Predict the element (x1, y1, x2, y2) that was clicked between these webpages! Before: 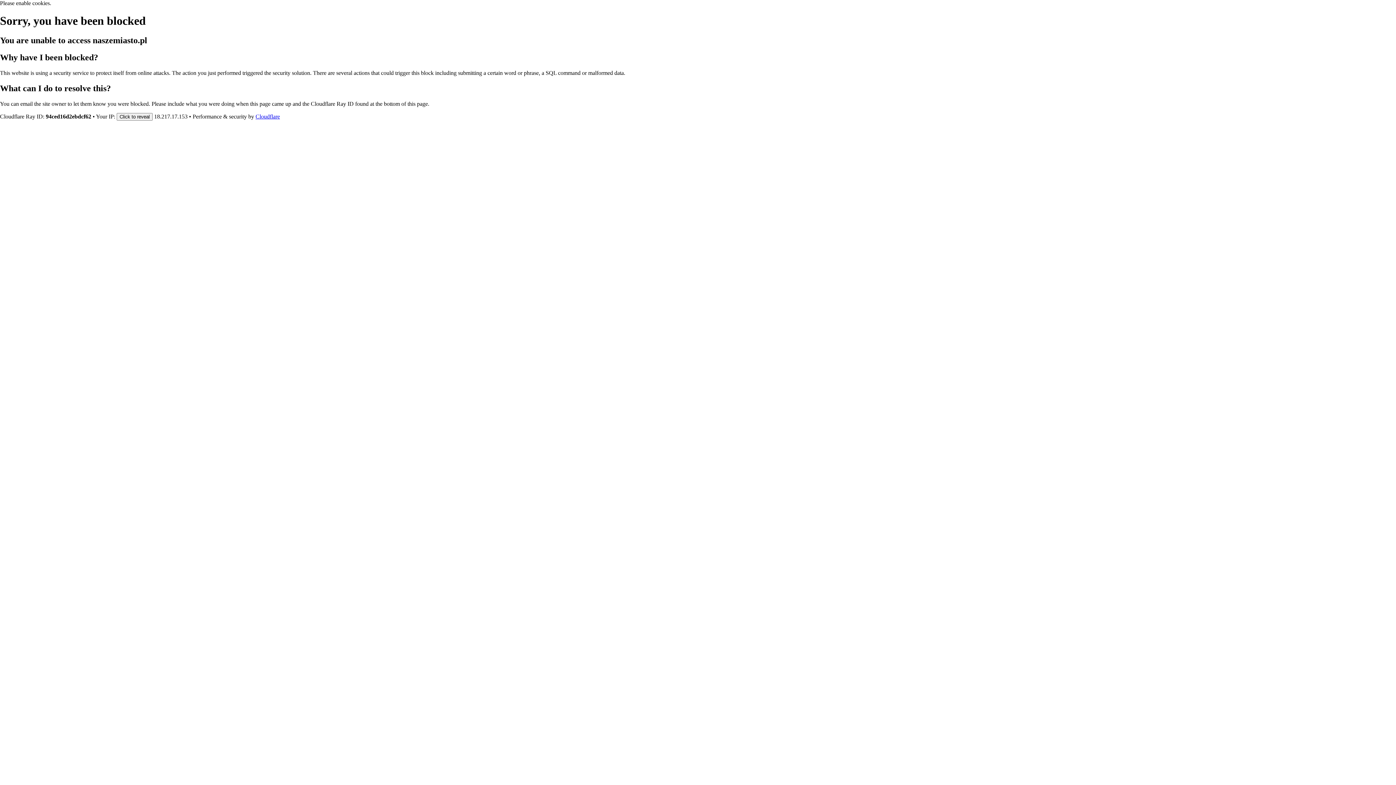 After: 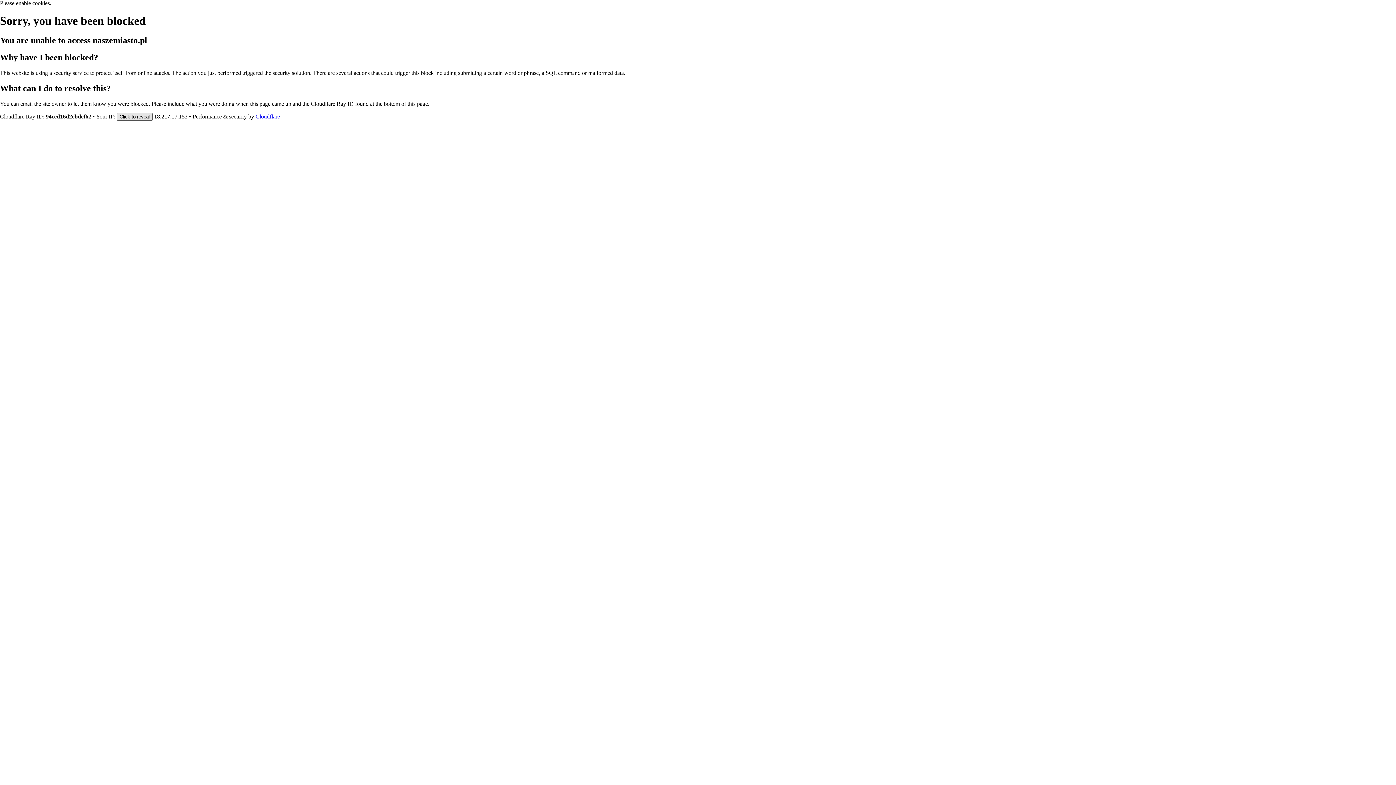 Action: bbox: (116, 112, 152, 120) label: Click to reveal